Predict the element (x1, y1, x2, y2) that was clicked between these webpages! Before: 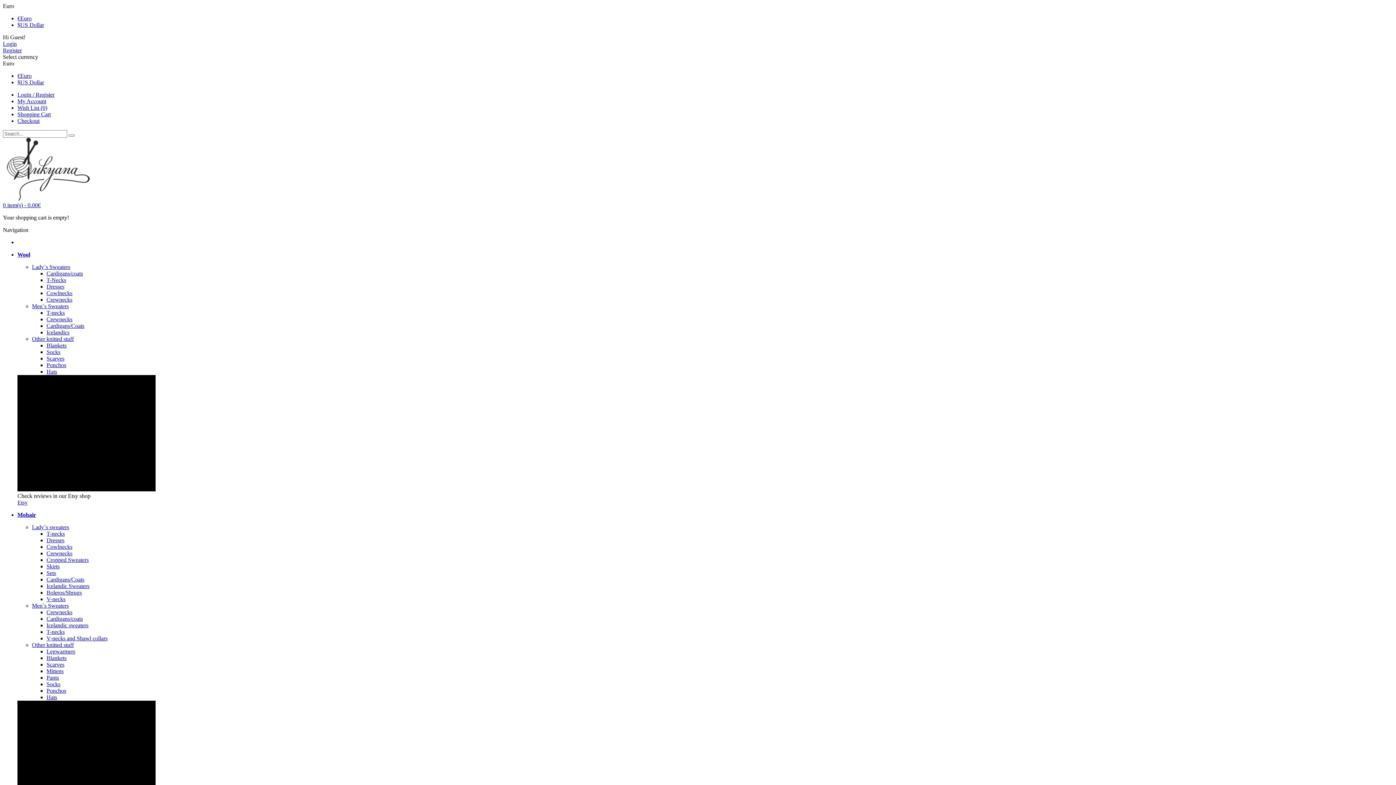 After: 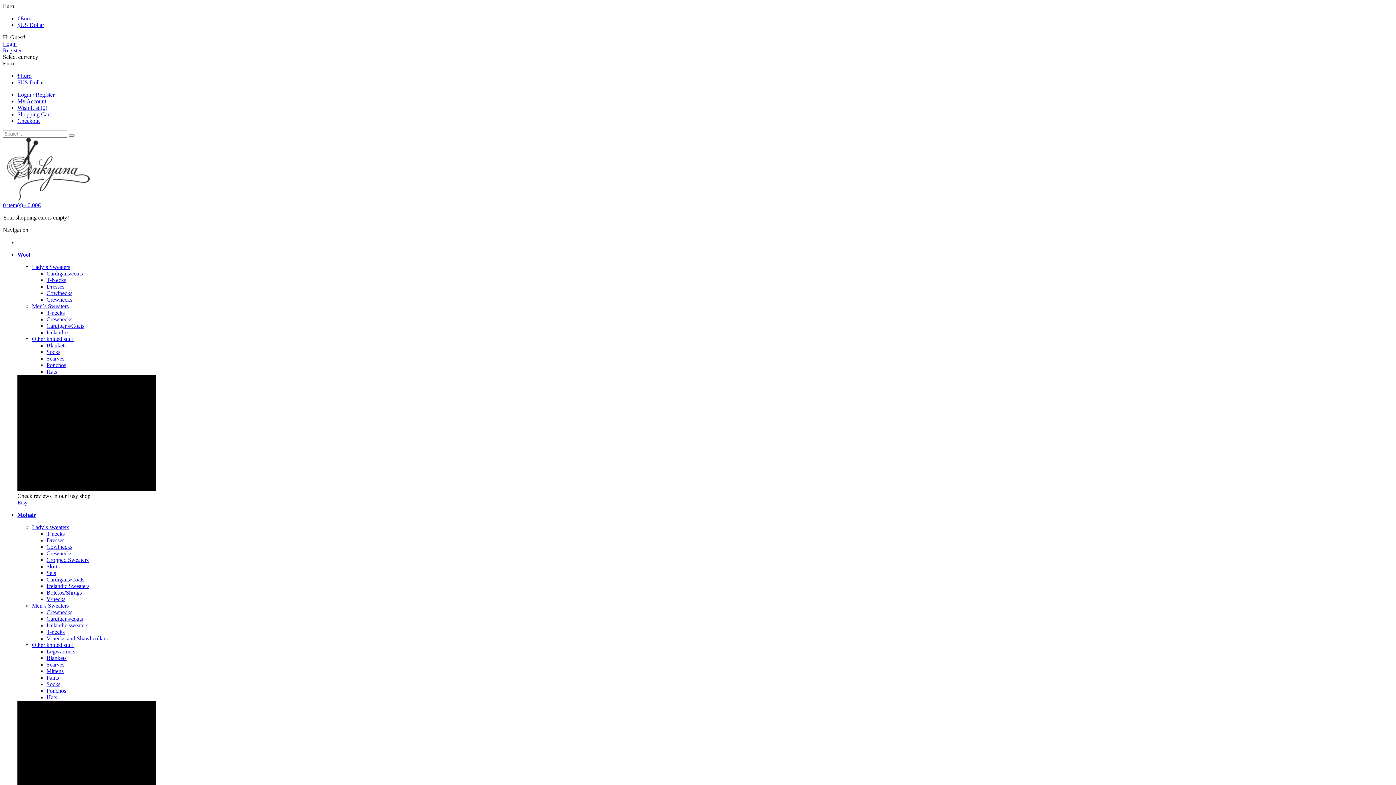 Action: label: Sets bbox: (46, 570, 56, 576)